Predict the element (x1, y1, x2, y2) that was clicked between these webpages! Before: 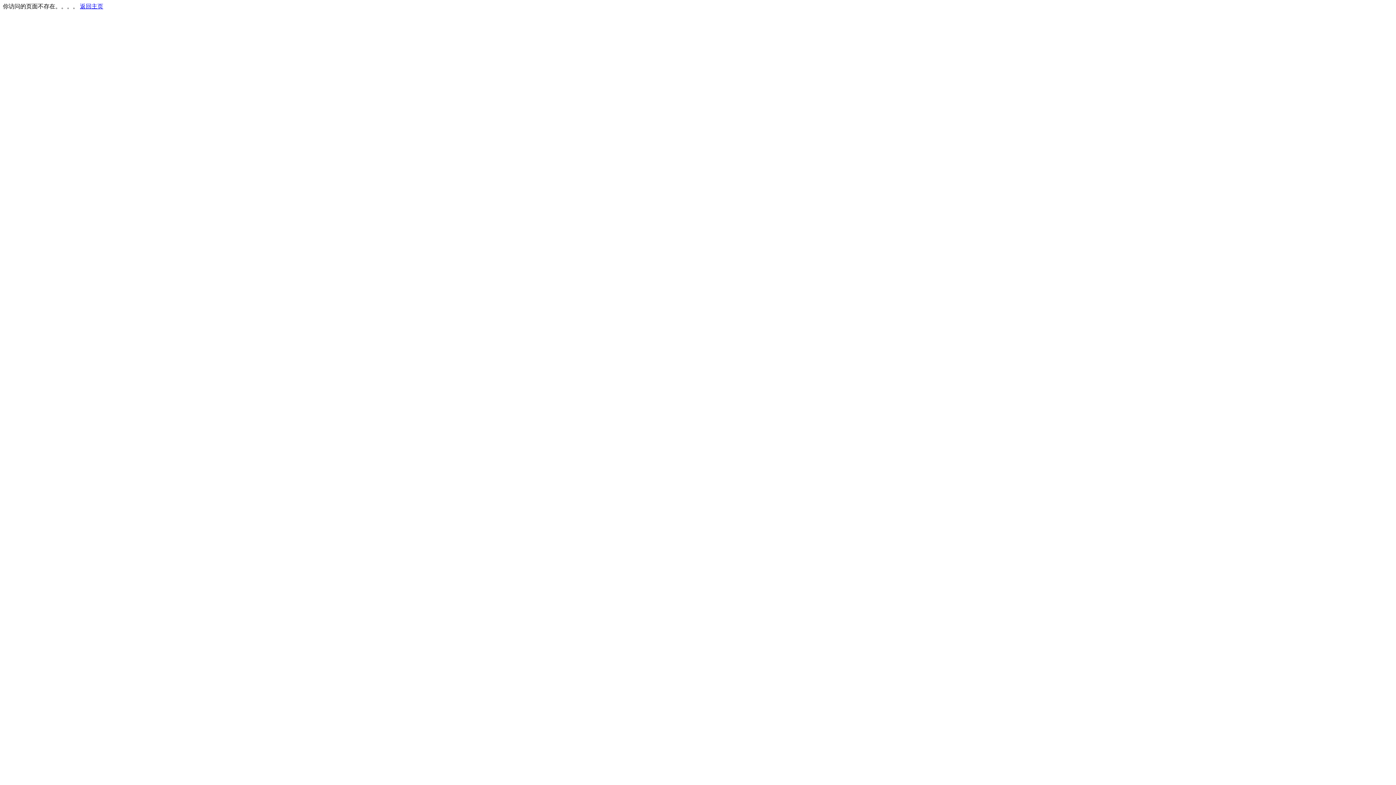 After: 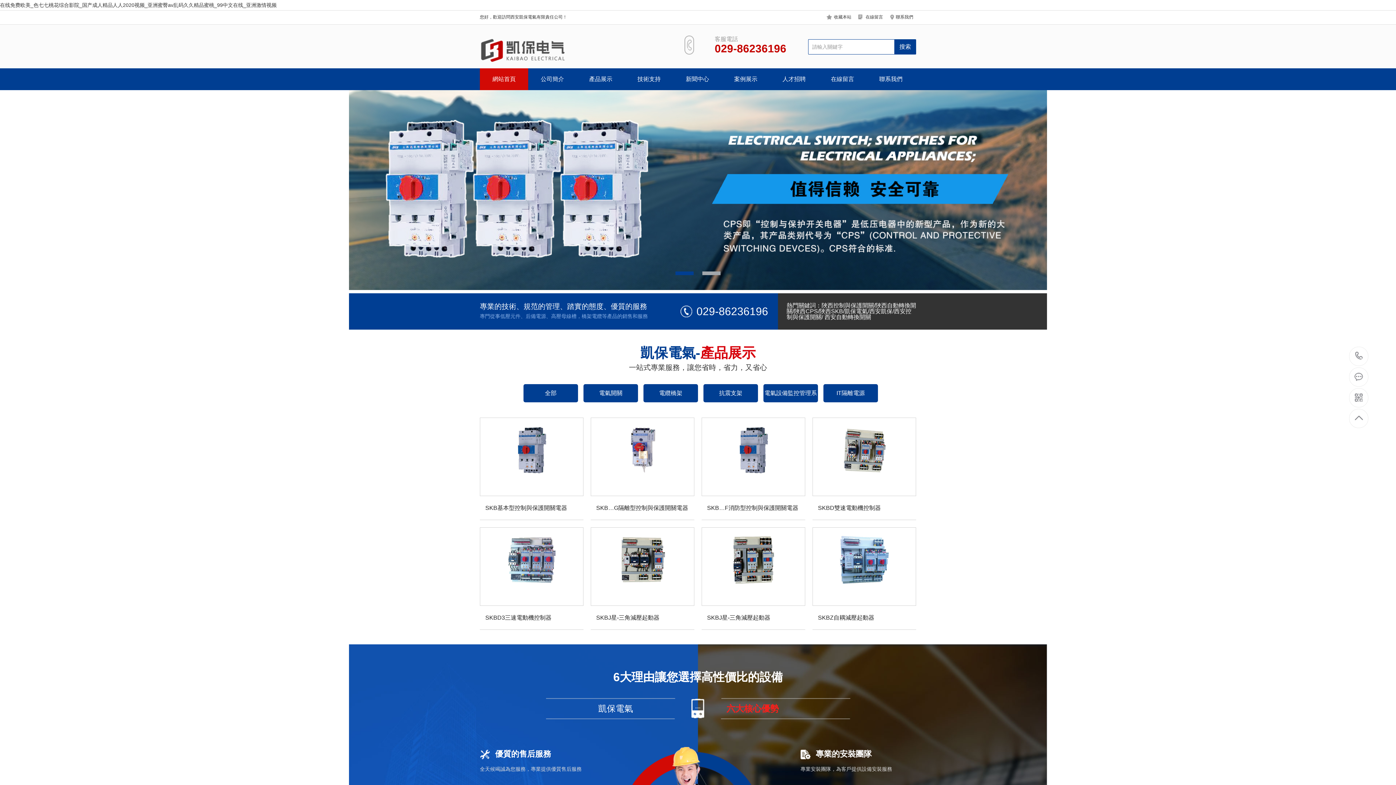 Action: bbox: (80, 3, 103, 9) label: 返回主页